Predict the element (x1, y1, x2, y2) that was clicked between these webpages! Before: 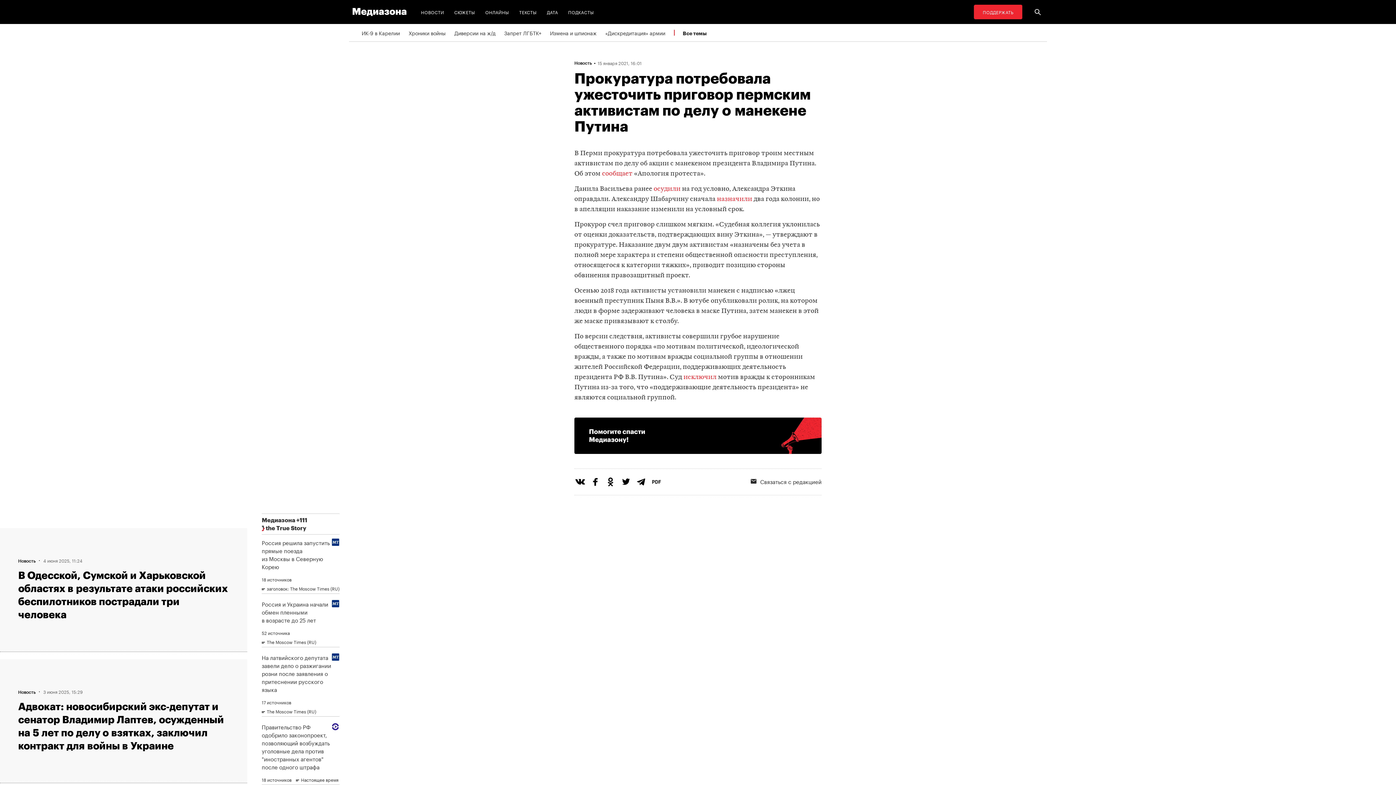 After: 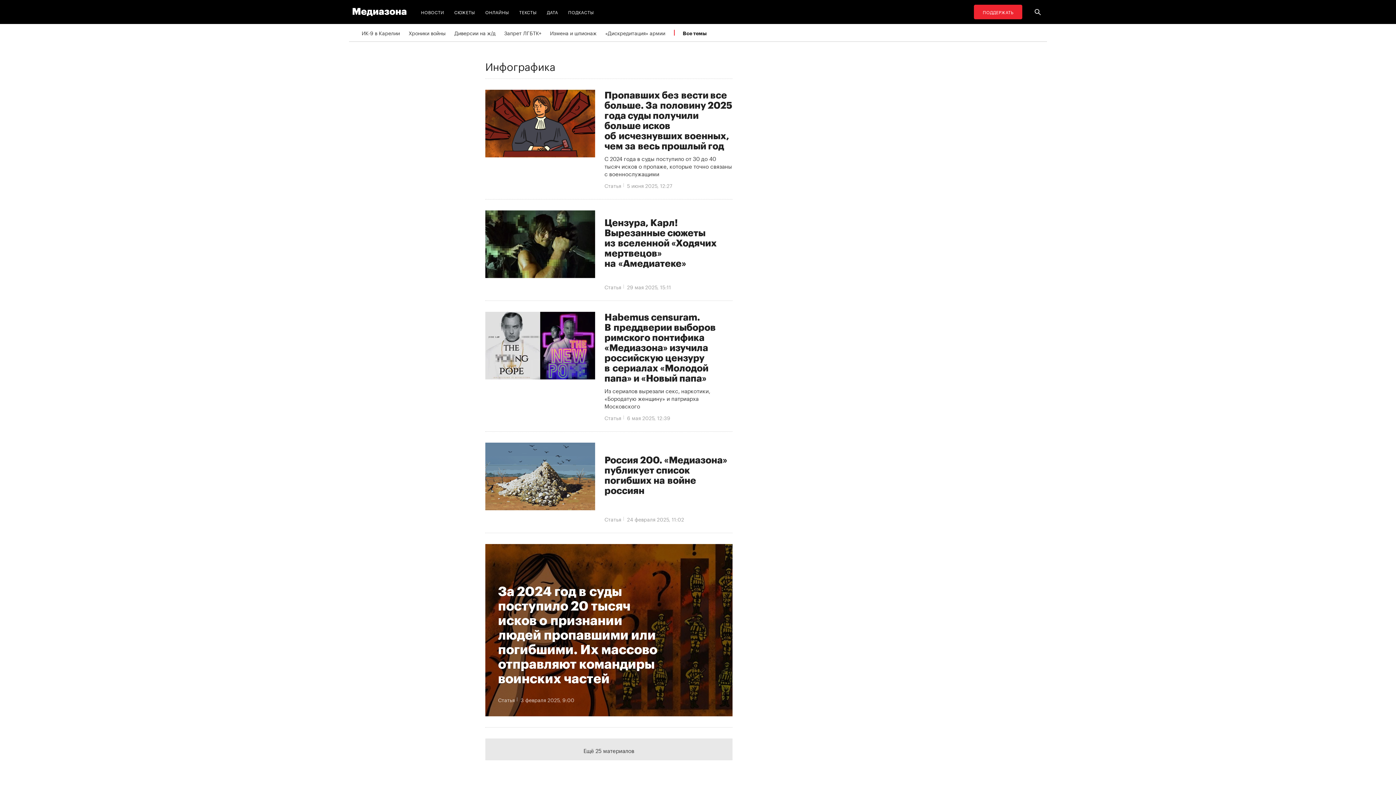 Action: label: ДАТА bbox: (544, 4, 561, 19)